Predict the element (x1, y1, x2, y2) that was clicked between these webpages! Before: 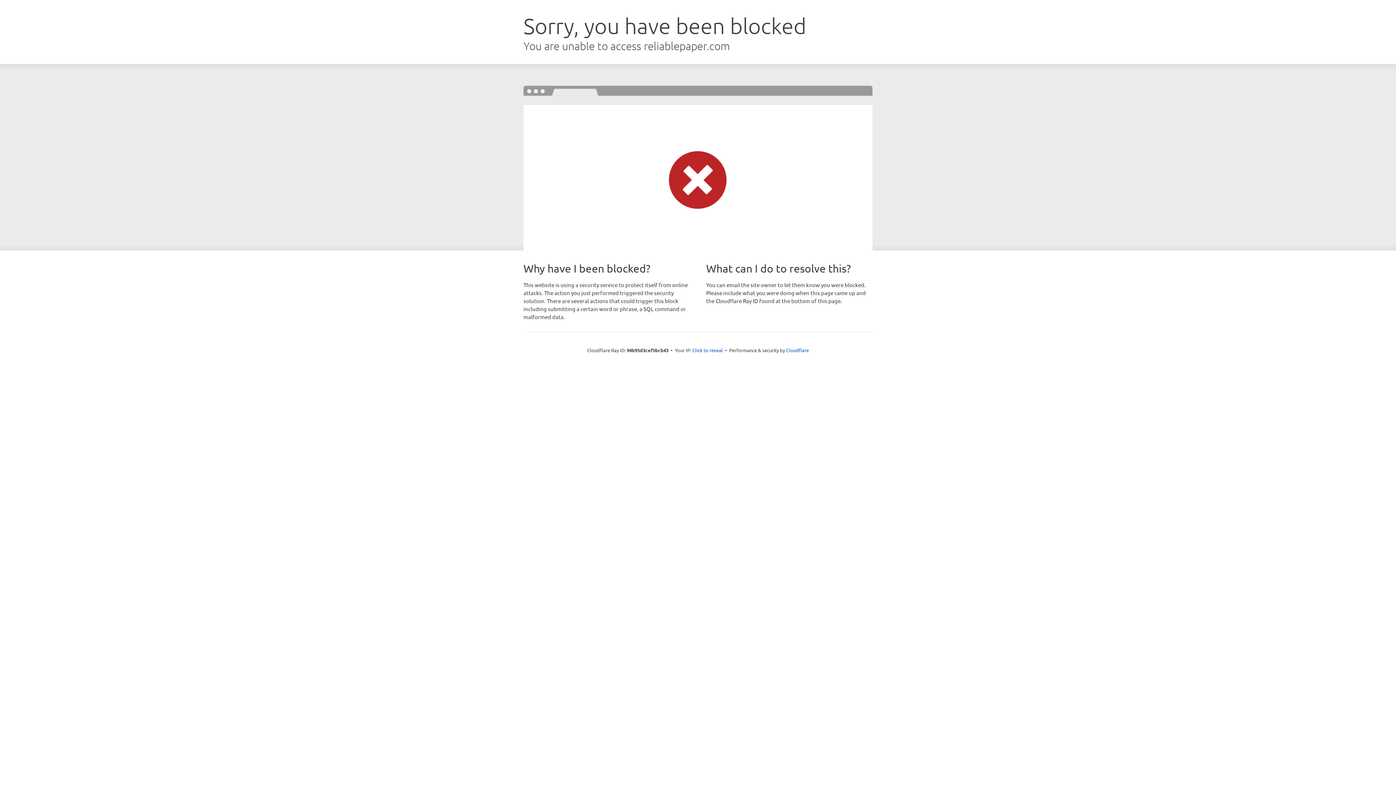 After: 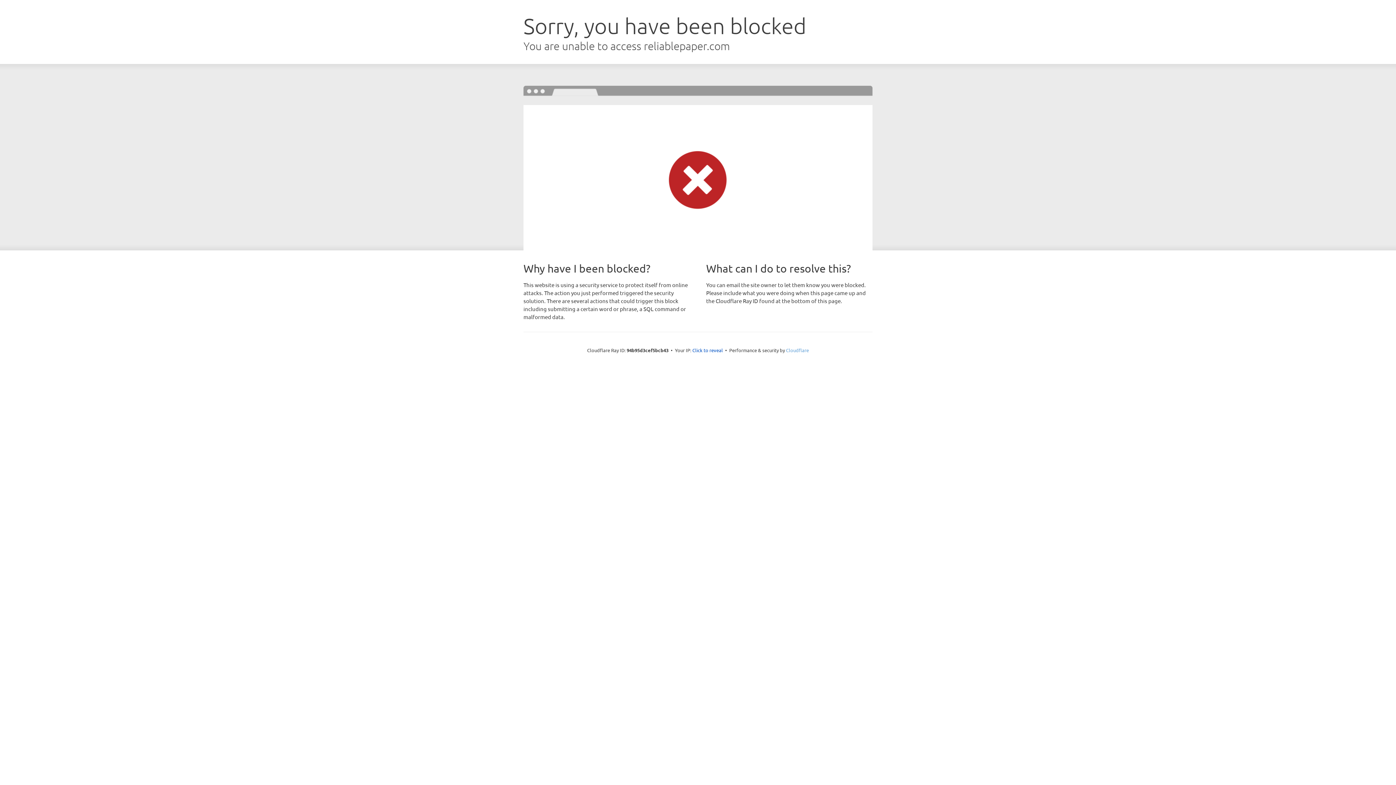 Action: bbox: (786, 347, 809, 353) label: Cloudflare